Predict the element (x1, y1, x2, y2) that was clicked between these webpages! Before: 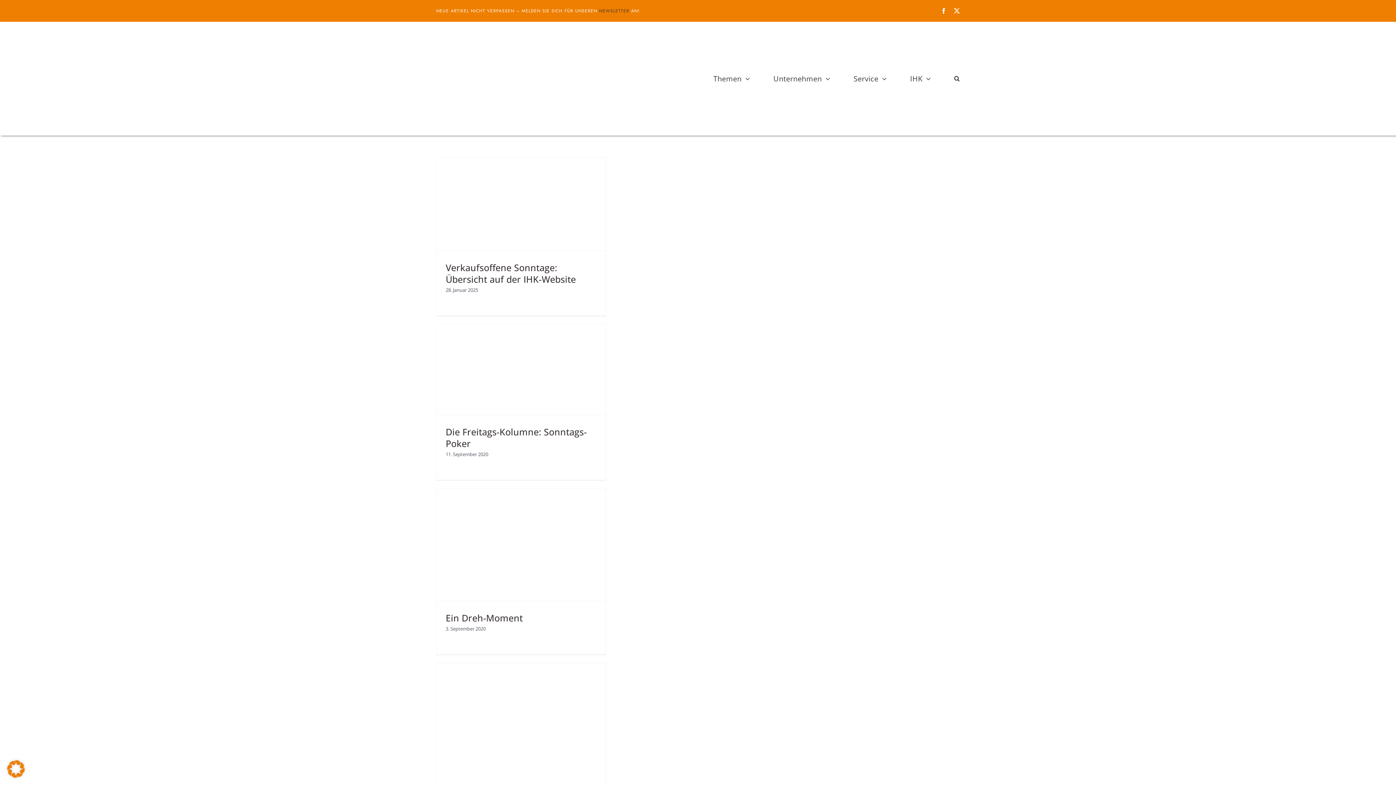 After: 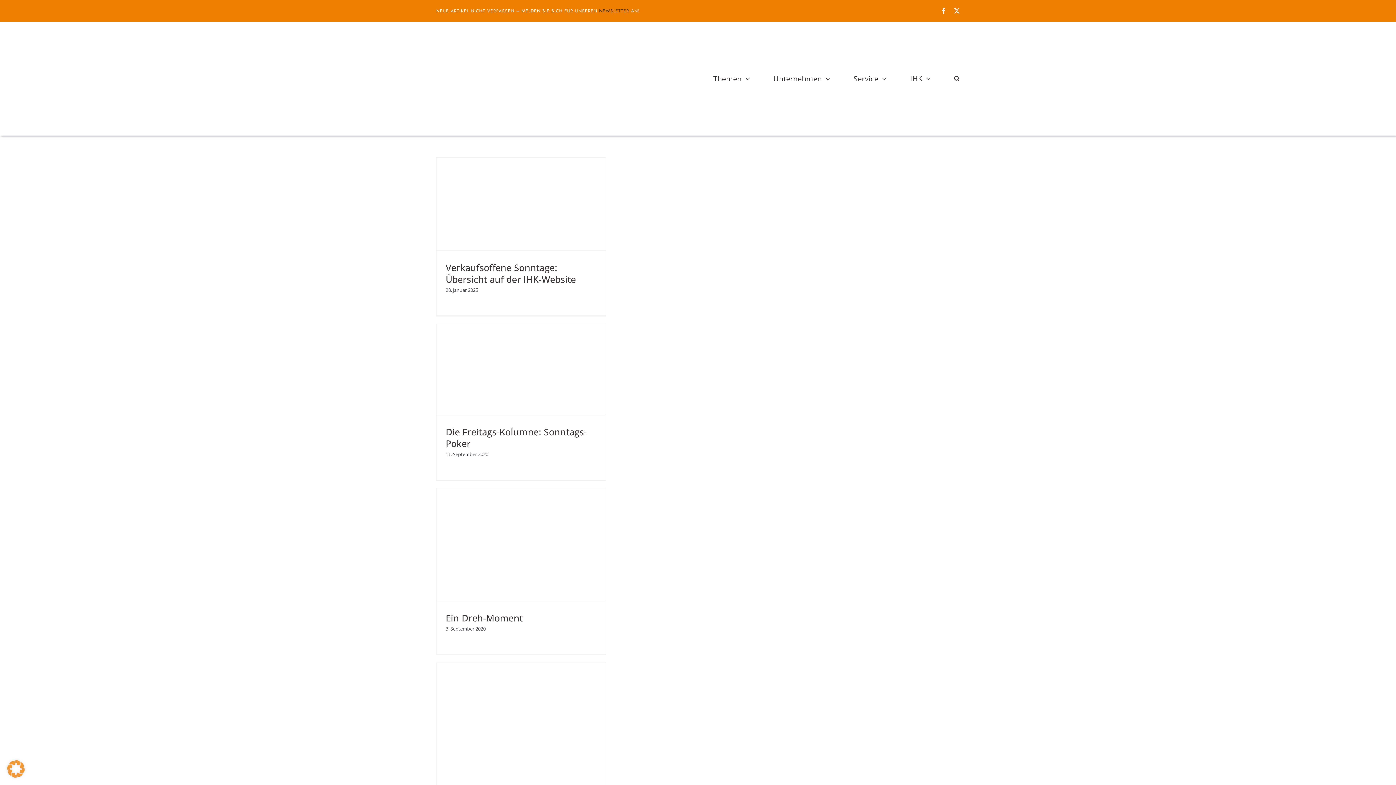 Action: bbox: (7, 772, 24, 780)